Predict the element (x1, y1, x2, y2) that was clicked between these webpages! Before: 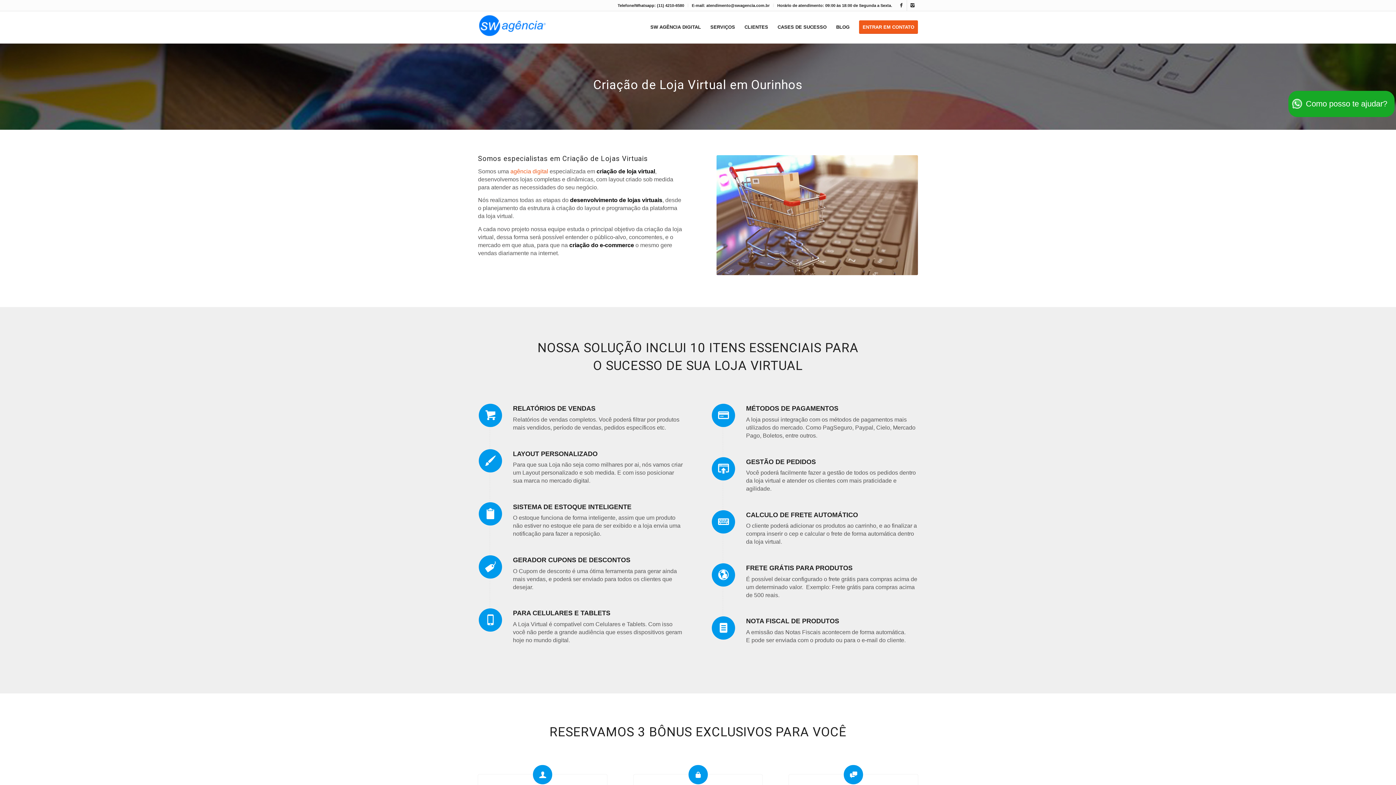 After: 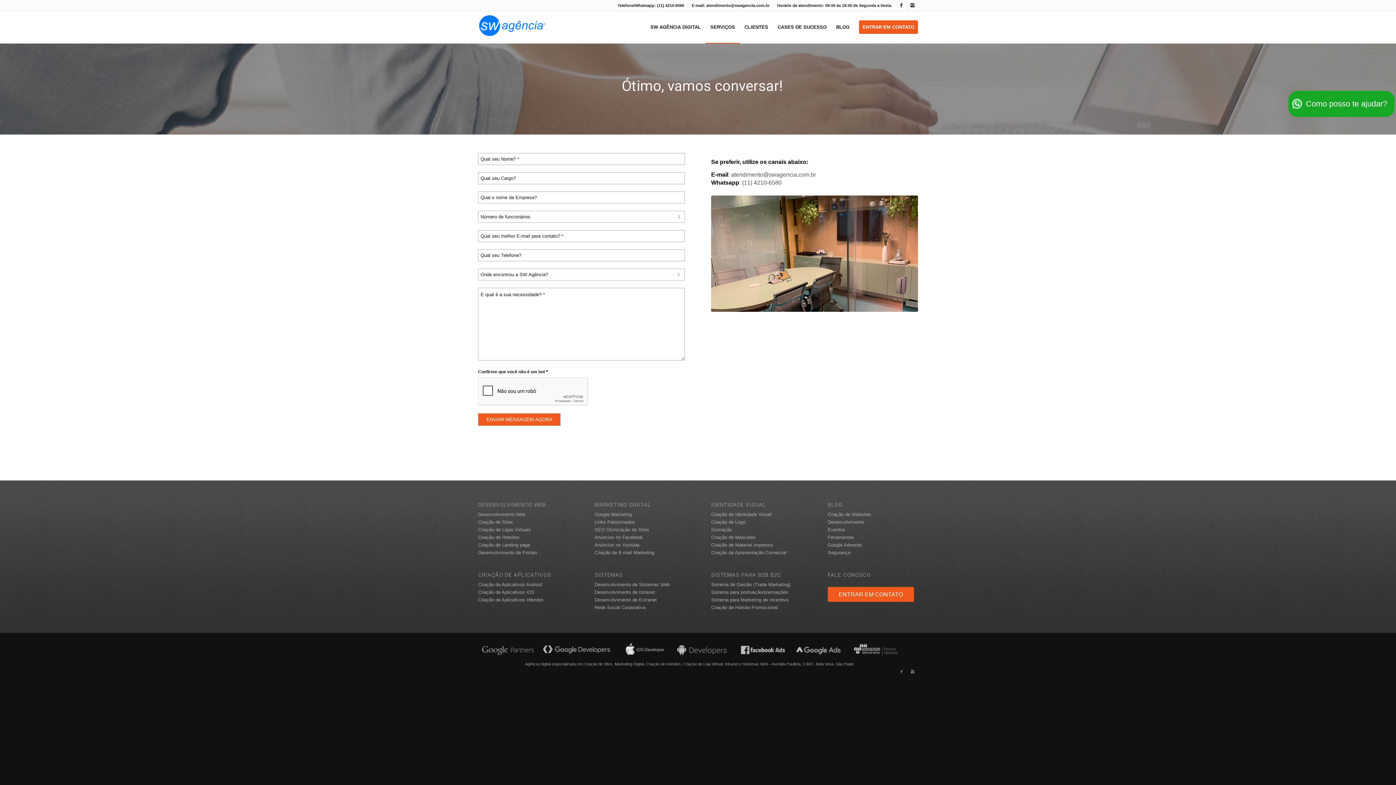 Action: label: ENTRAR EM CONTATO bbox: (854, 11, 918, 43)